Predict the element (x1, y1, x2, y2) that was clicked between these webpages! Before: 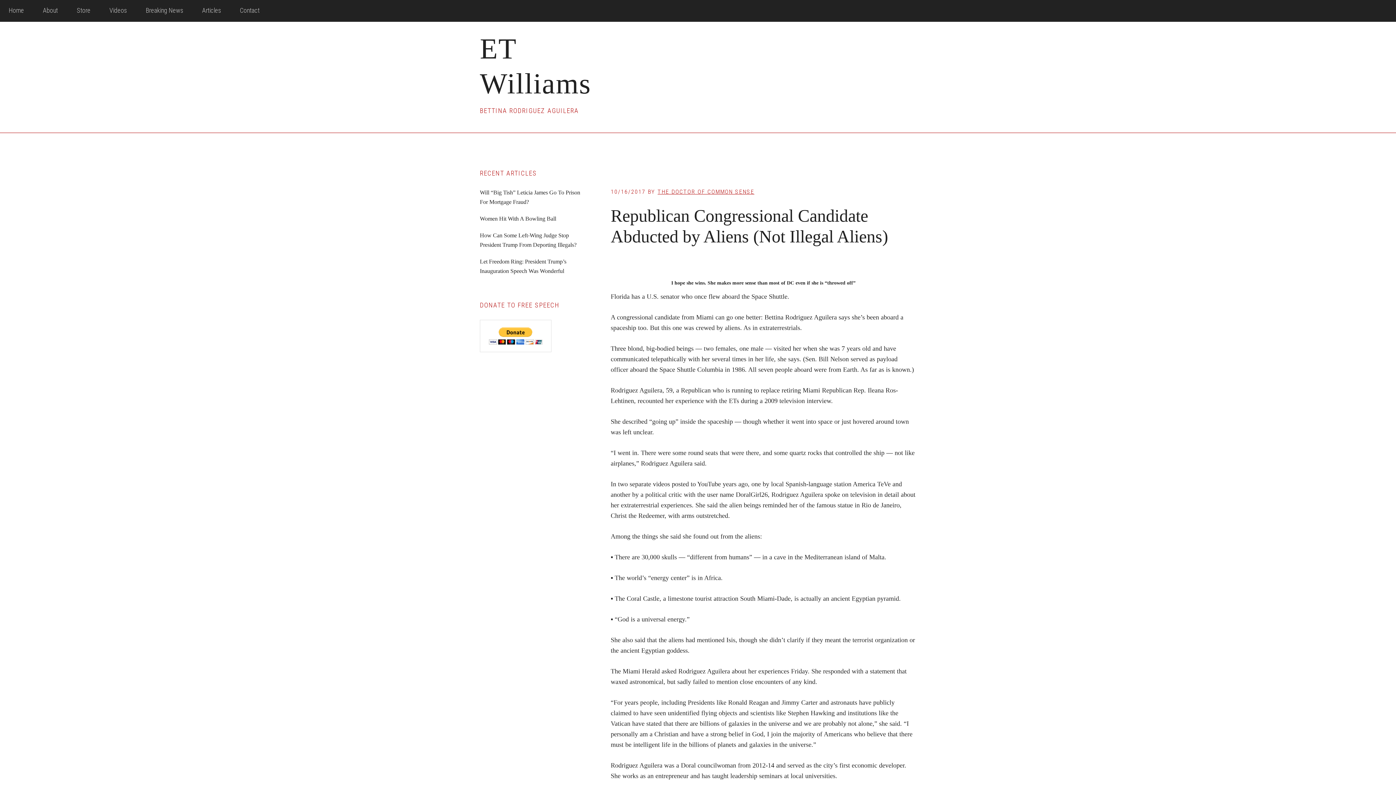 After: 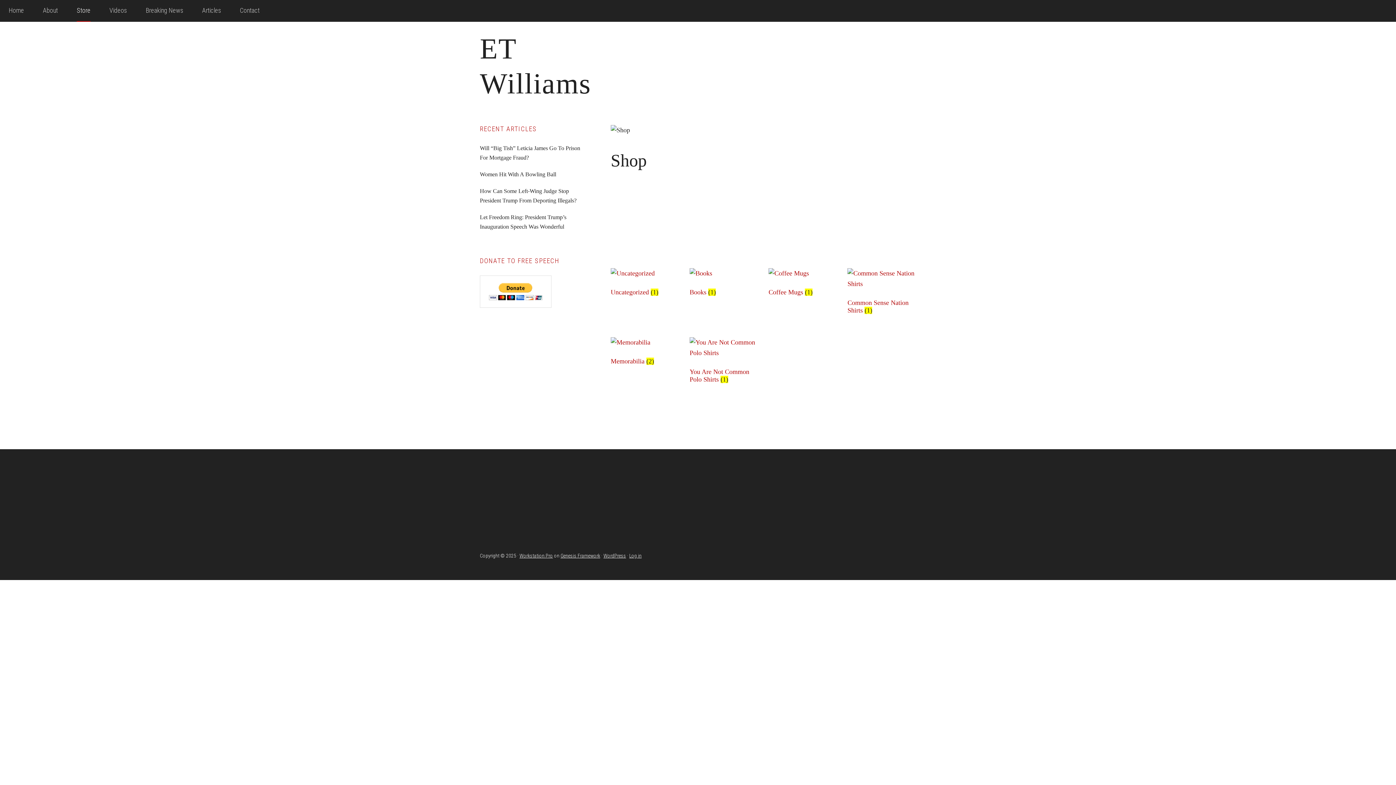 Action: label: Store bbox: (76, 0, 90, 21)